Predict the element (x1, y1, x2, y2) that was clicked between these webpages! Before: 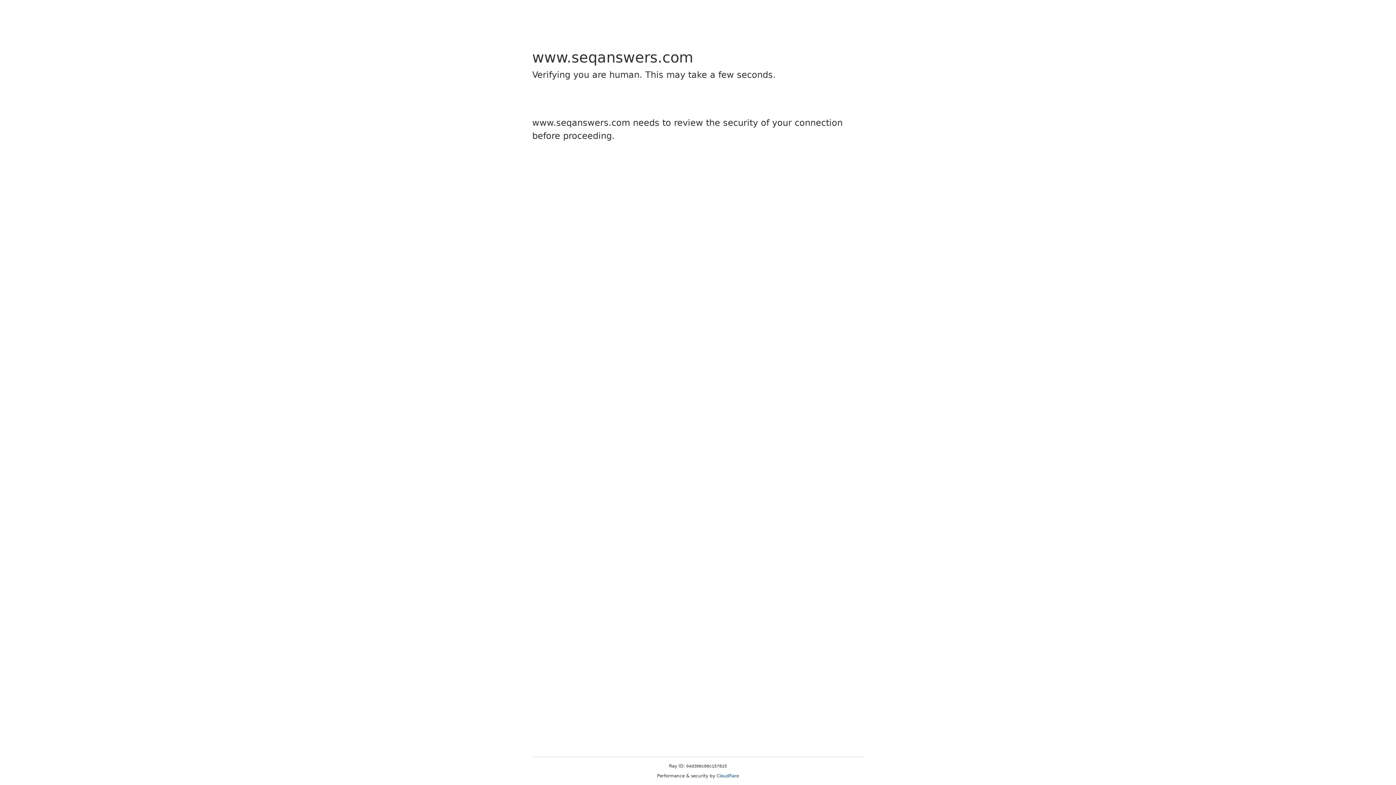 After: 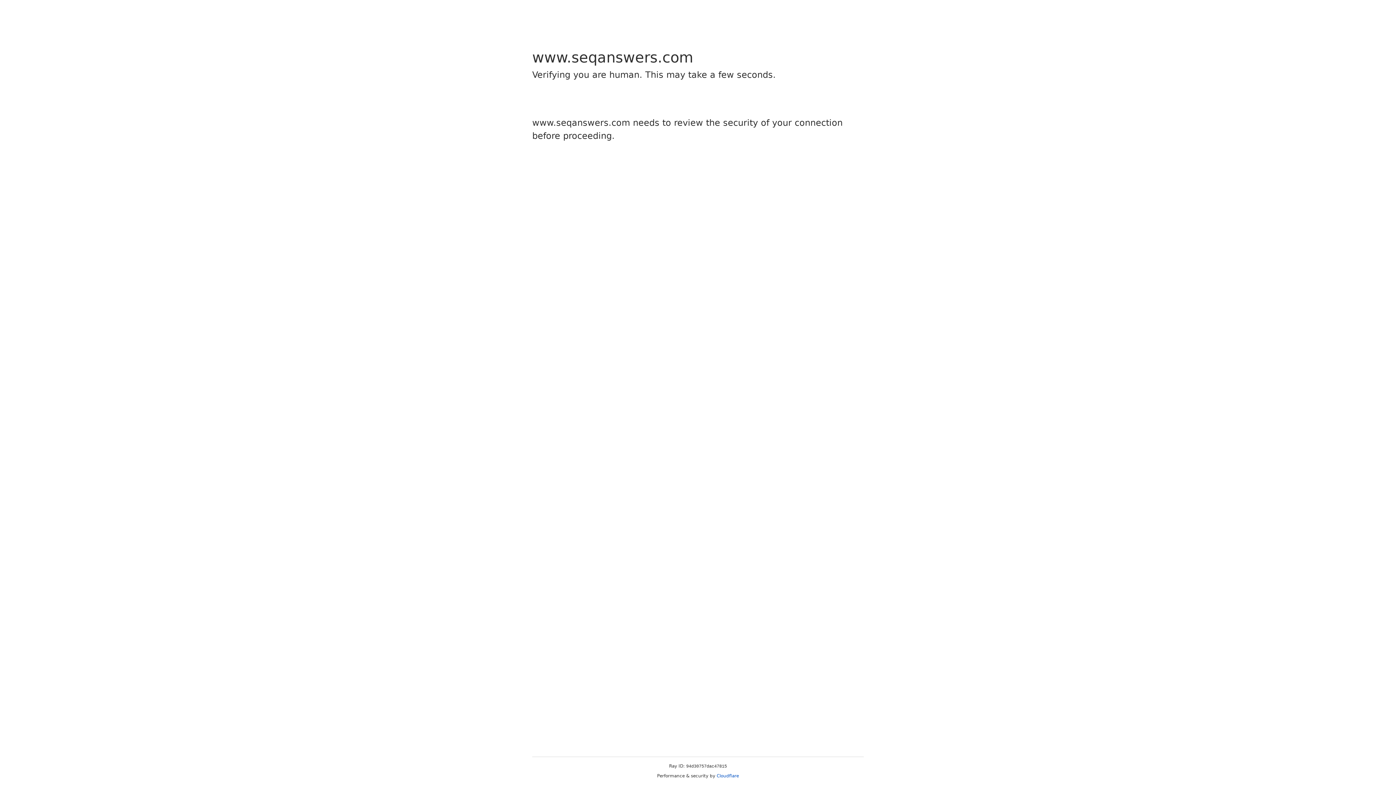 Action: bbox: (716, 773, 739, 778) label: Cloudflare